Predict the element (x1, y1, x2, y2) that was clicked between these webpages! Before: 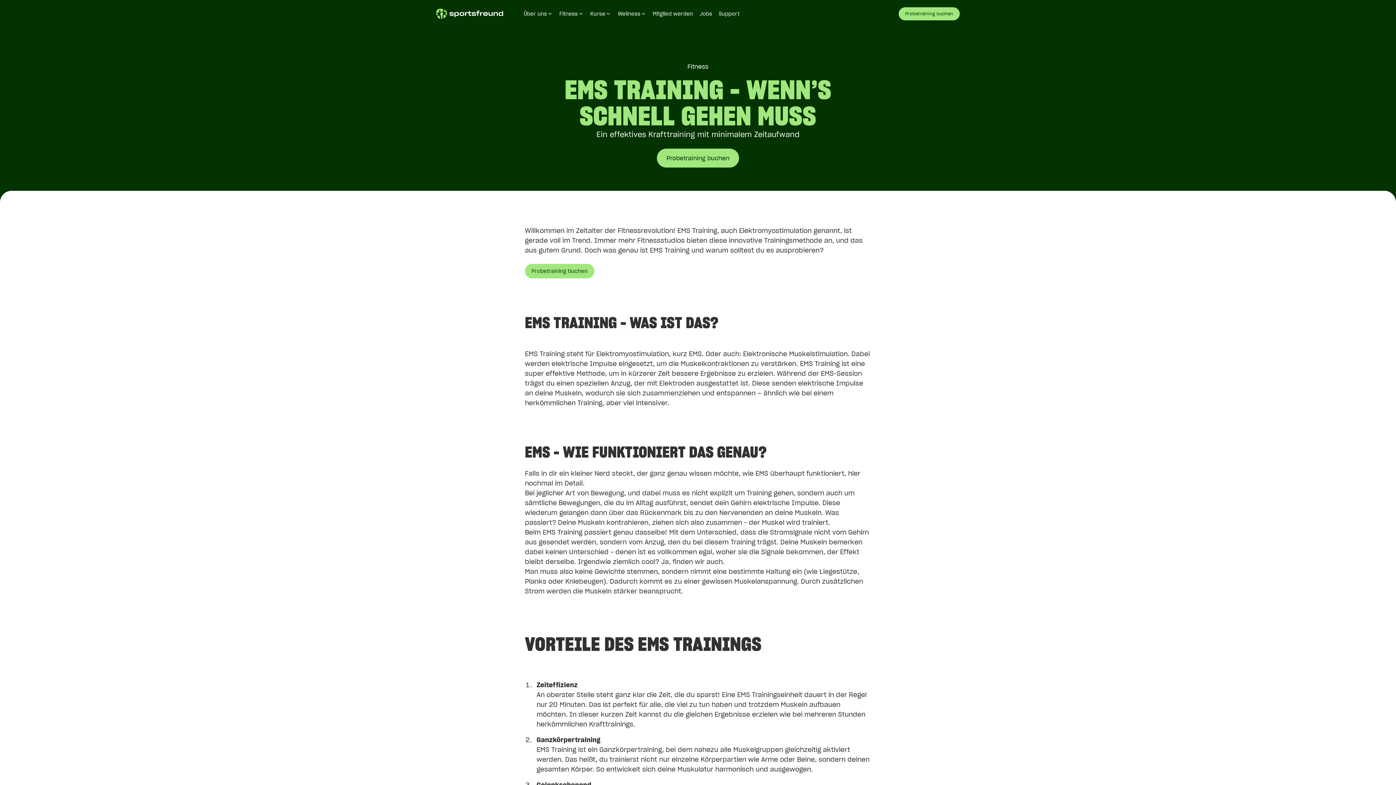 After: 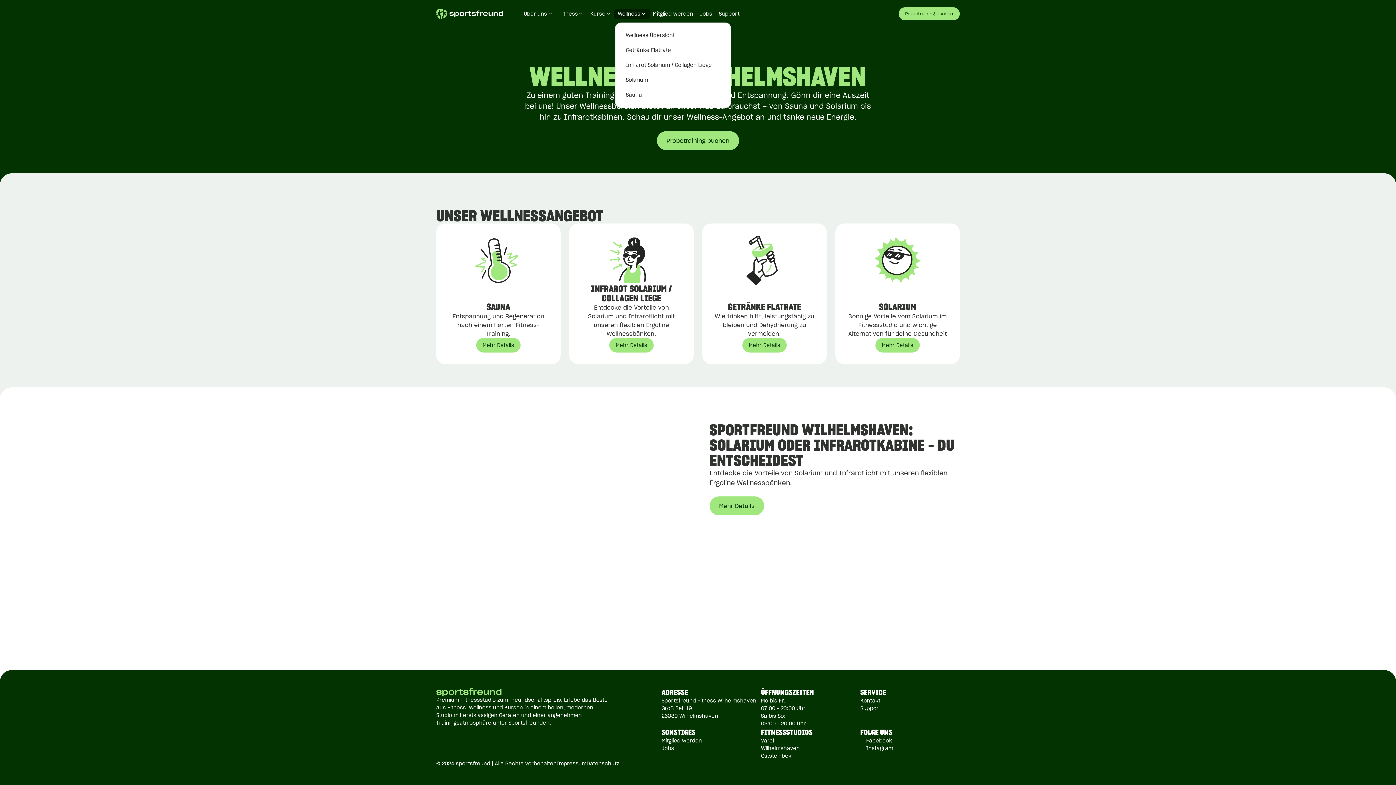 Action: bbox: (617, 10, 646, 17) label: Wellness